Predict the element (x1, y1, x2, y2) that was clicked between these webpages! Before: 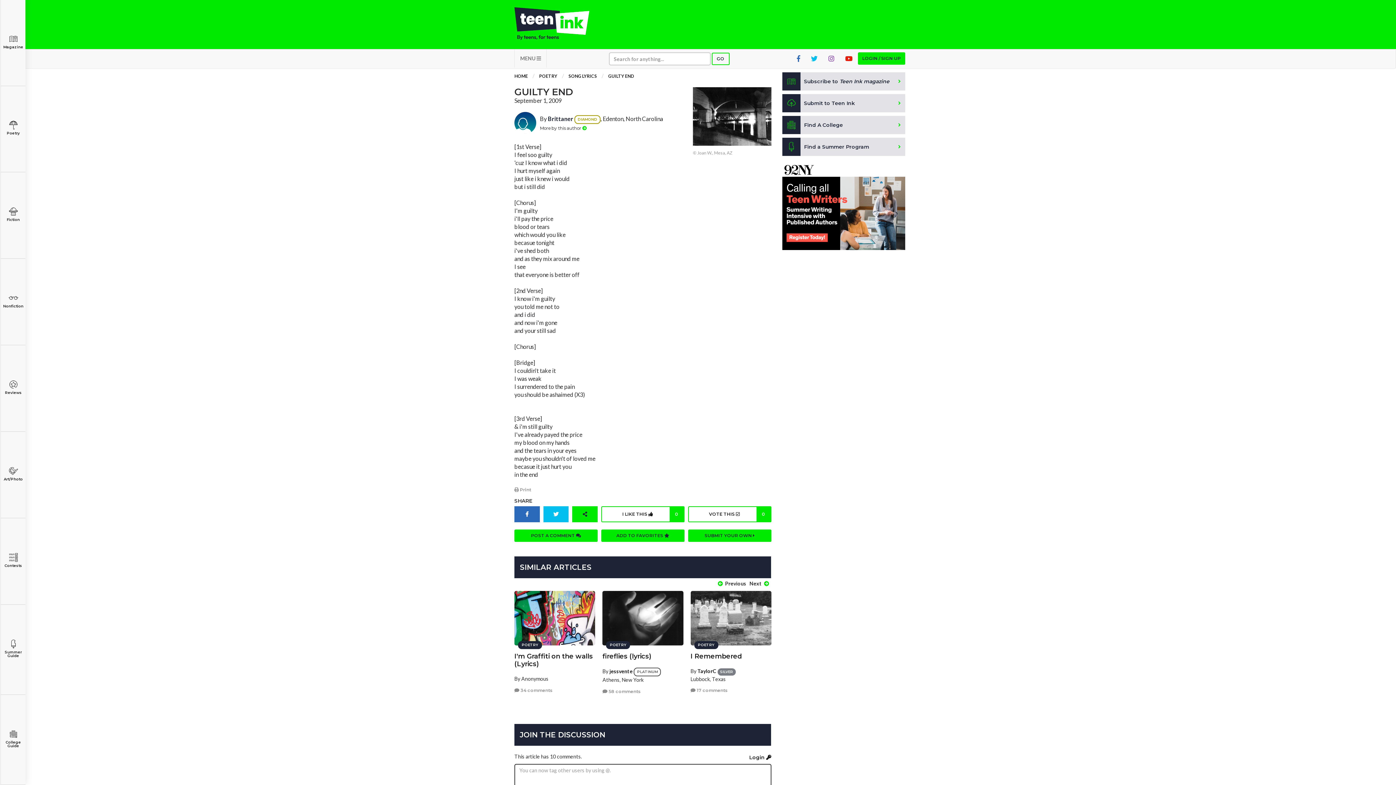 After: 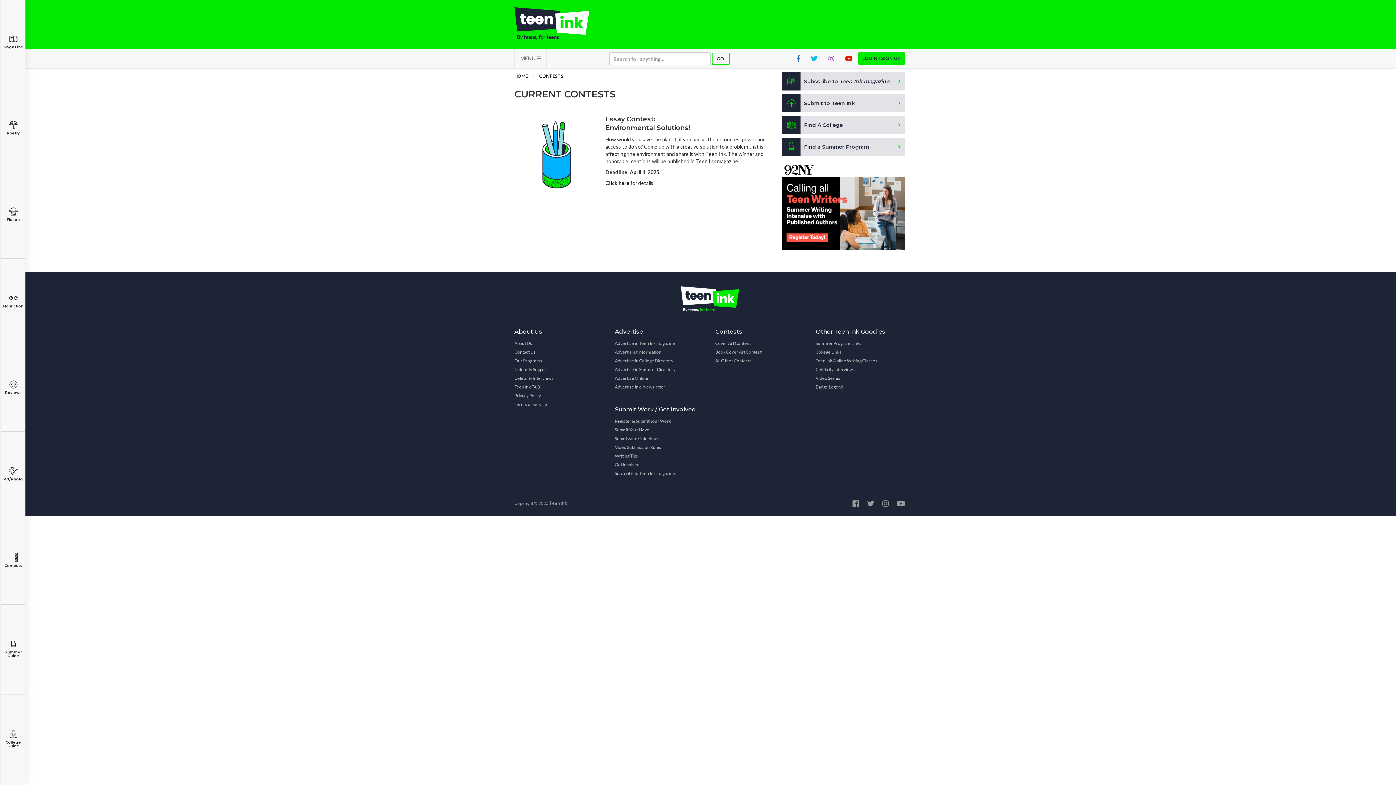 Action: bbox: (0, 518, 25, 605) label: Contests